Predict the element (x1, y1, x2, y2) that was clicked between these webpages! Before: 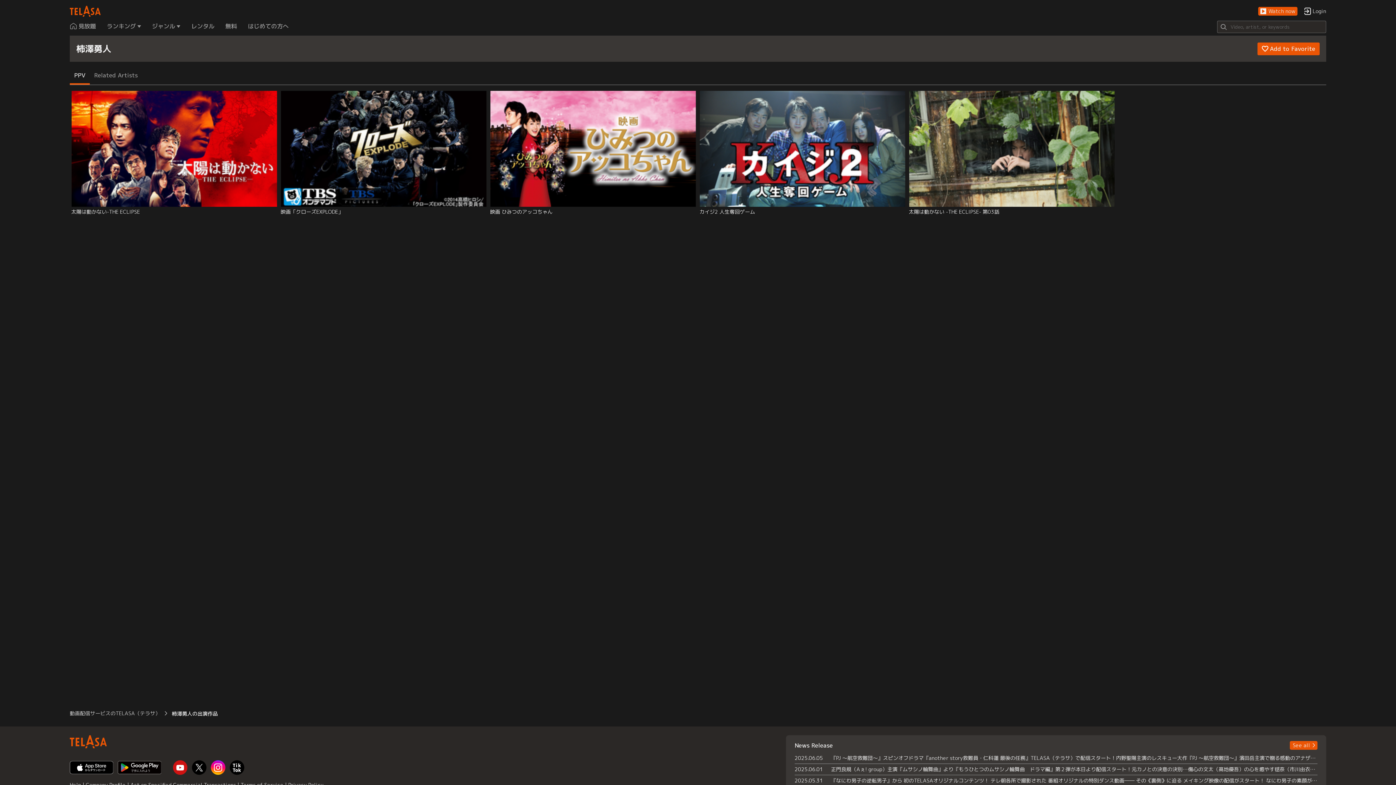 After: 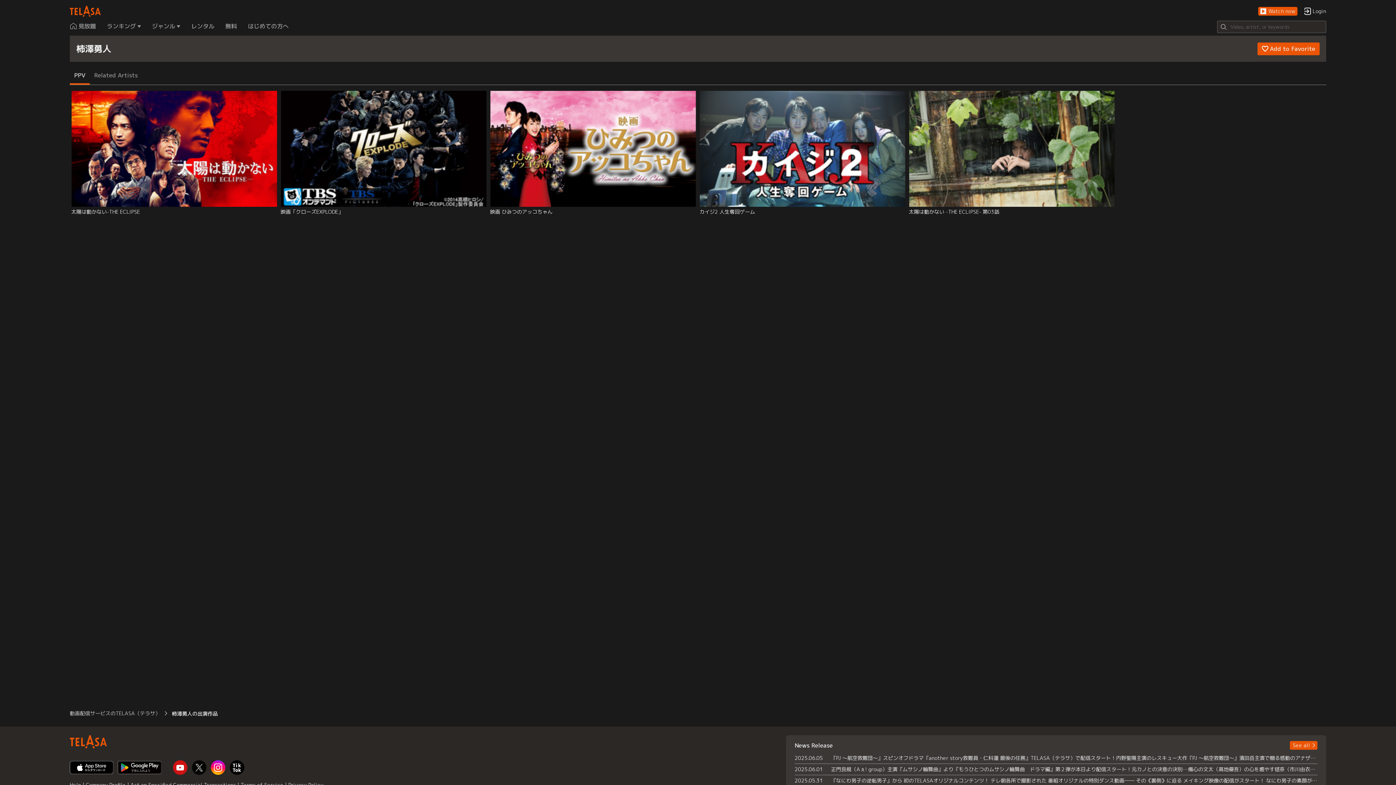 Action: bbox: (192, 763, 206, 770)